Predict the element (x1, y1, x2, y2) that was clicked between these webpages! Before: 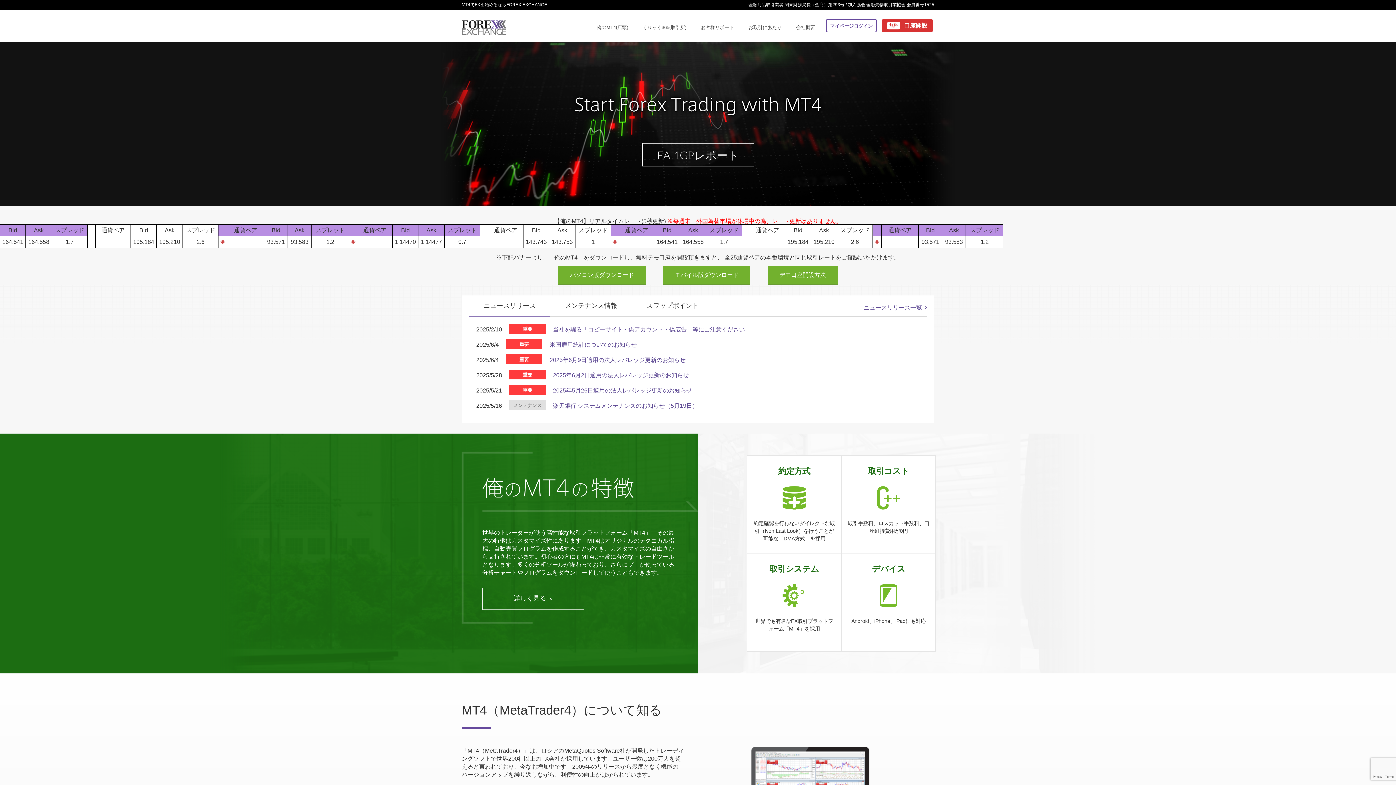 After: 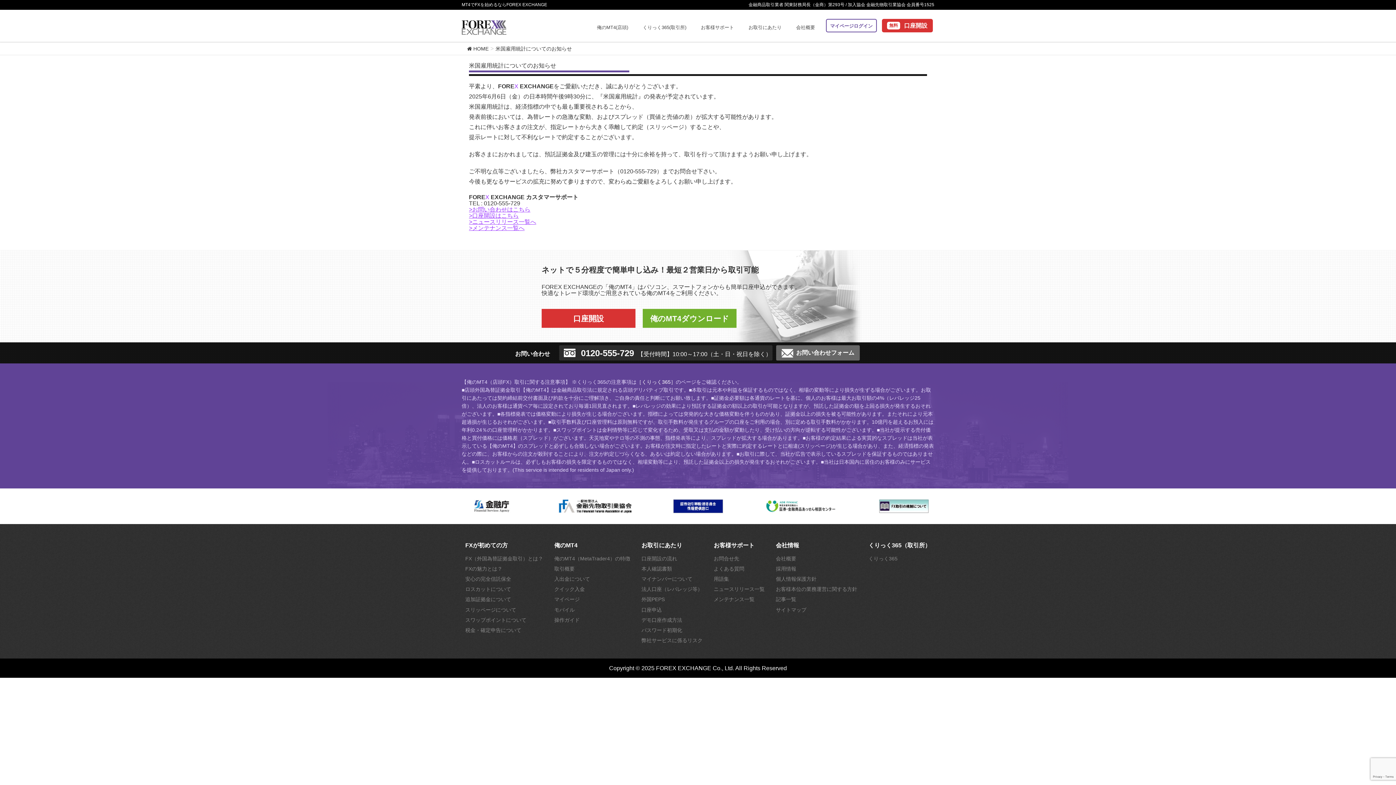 Action: label: 米国雇用統計についてのお知らせ bbox: (549, 341, 637, 348)